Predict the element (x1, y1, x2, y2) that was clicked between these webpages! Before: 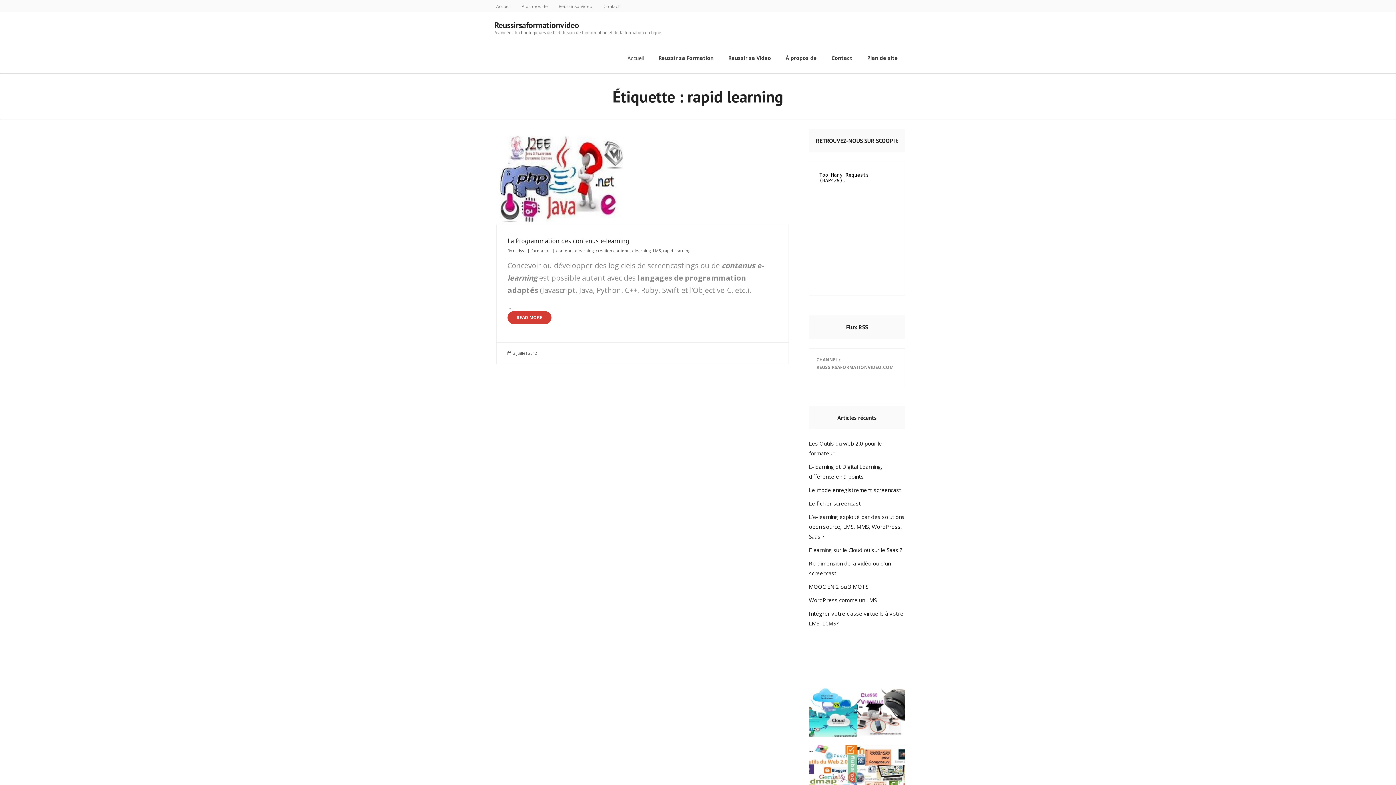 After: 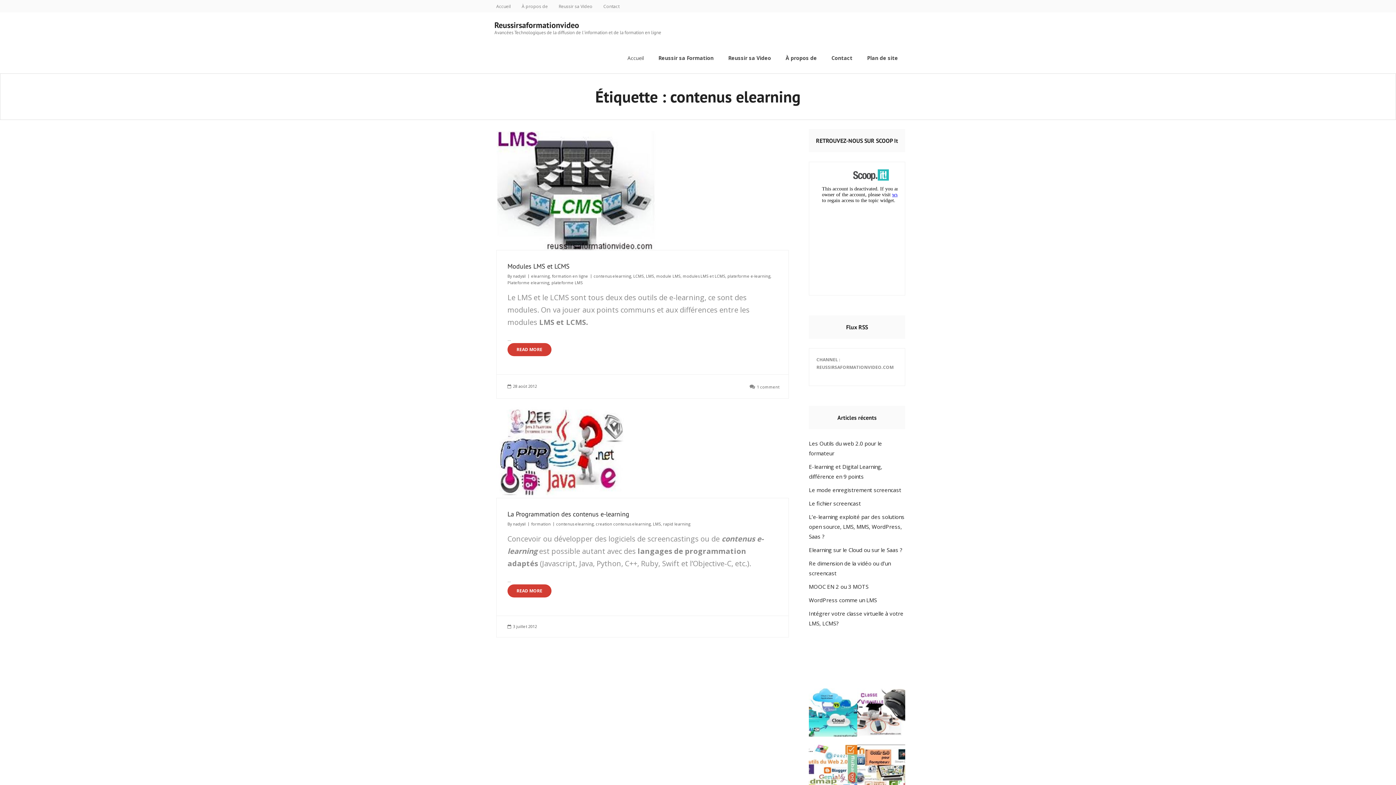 Action: bbox: (556, 248, 593, 253) label: contenus elearning